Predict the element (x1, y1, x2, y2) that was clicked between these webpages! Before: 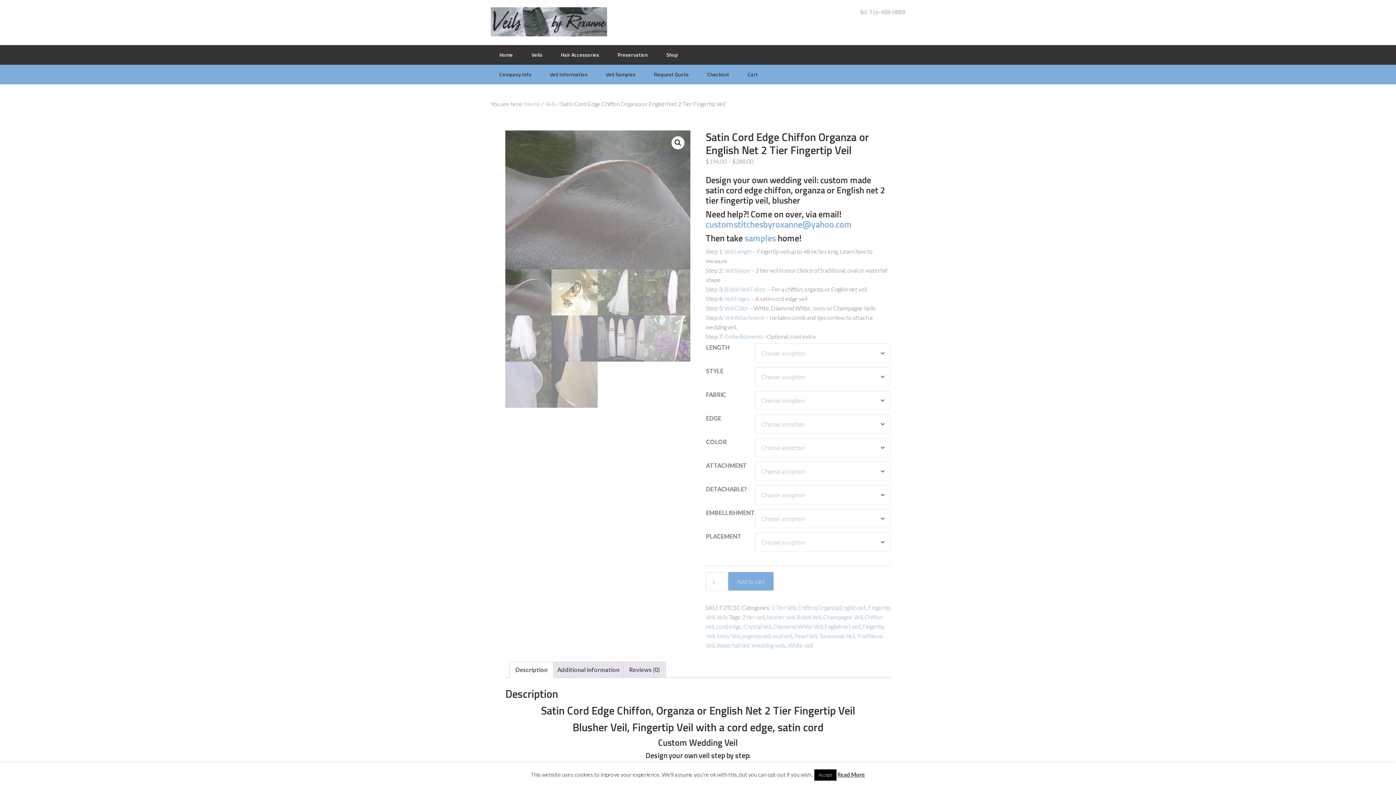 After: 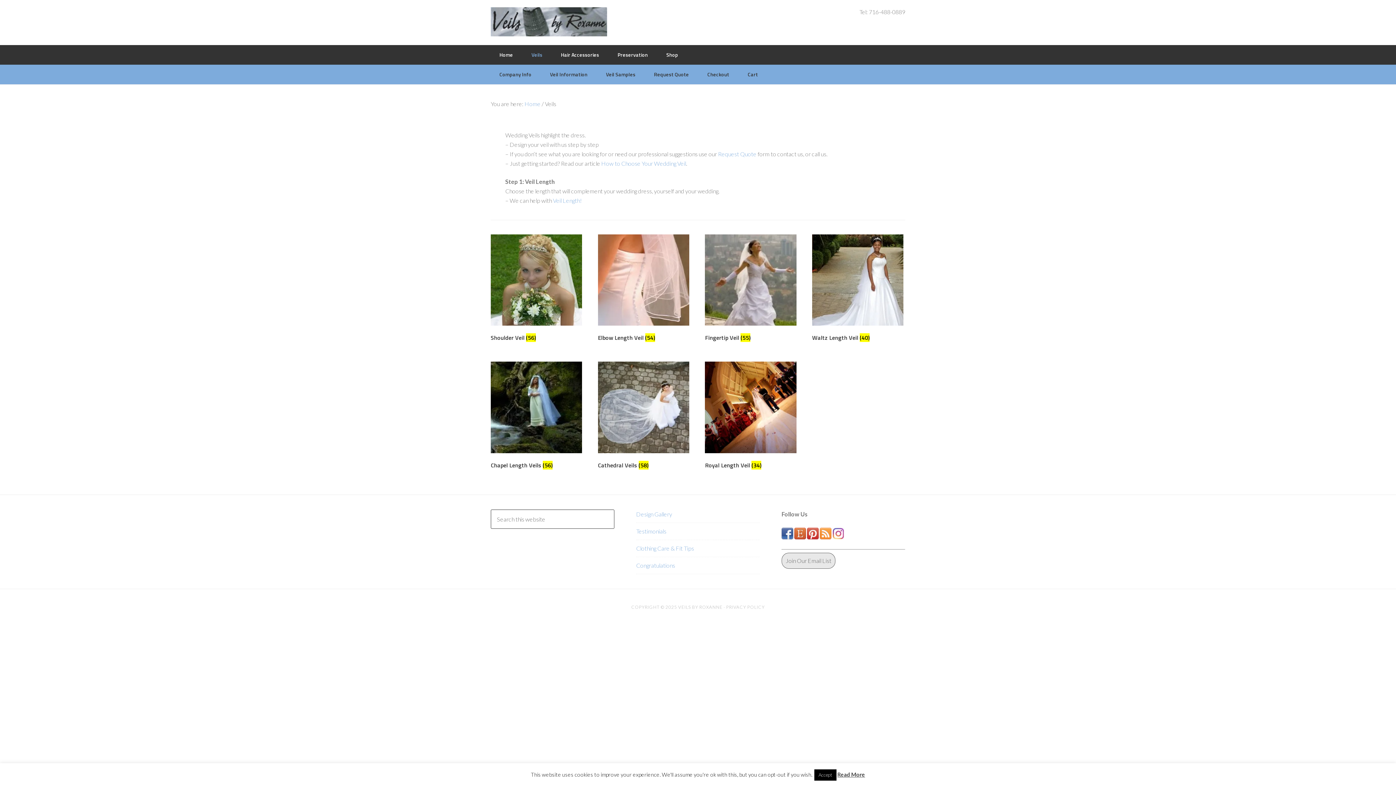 Action: label: Veils bbox: (522, 45, 551, 64)